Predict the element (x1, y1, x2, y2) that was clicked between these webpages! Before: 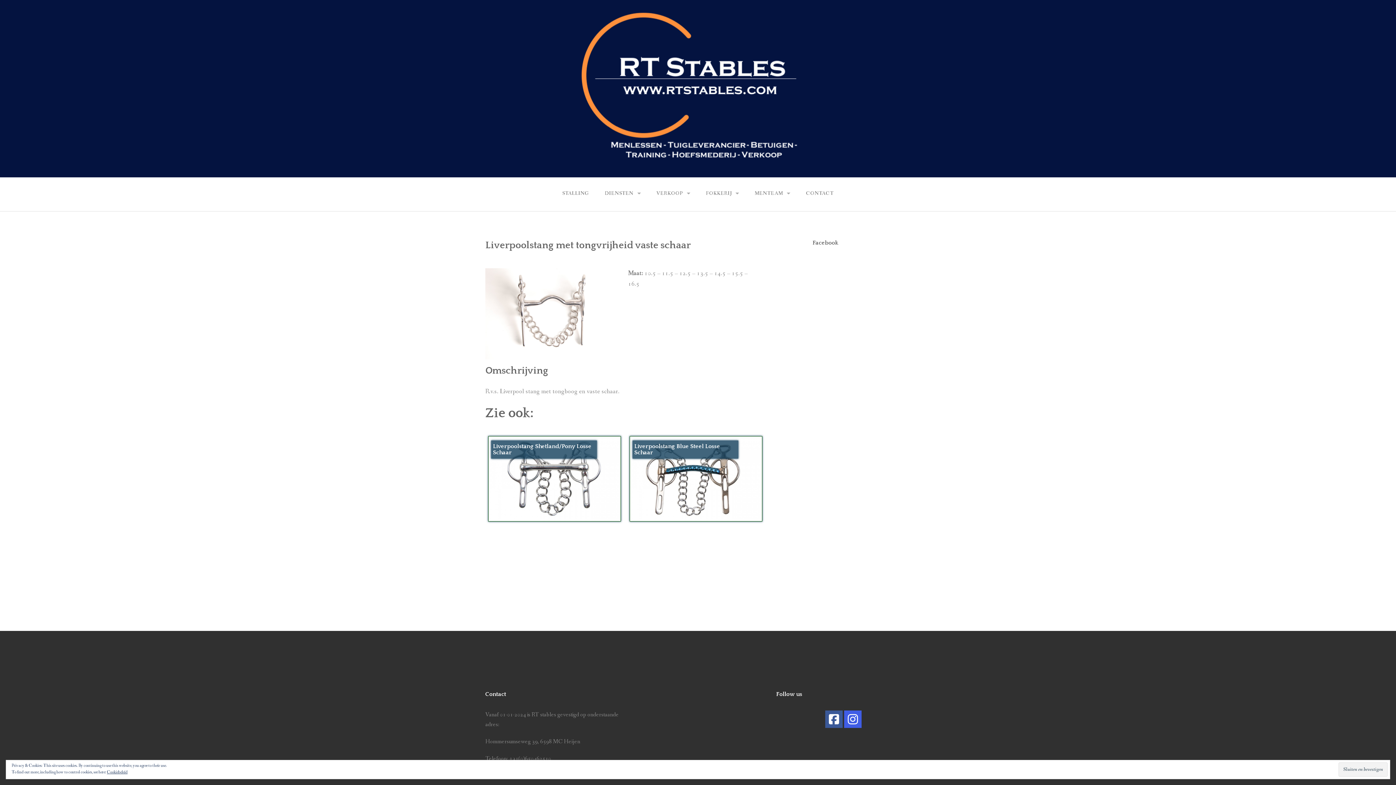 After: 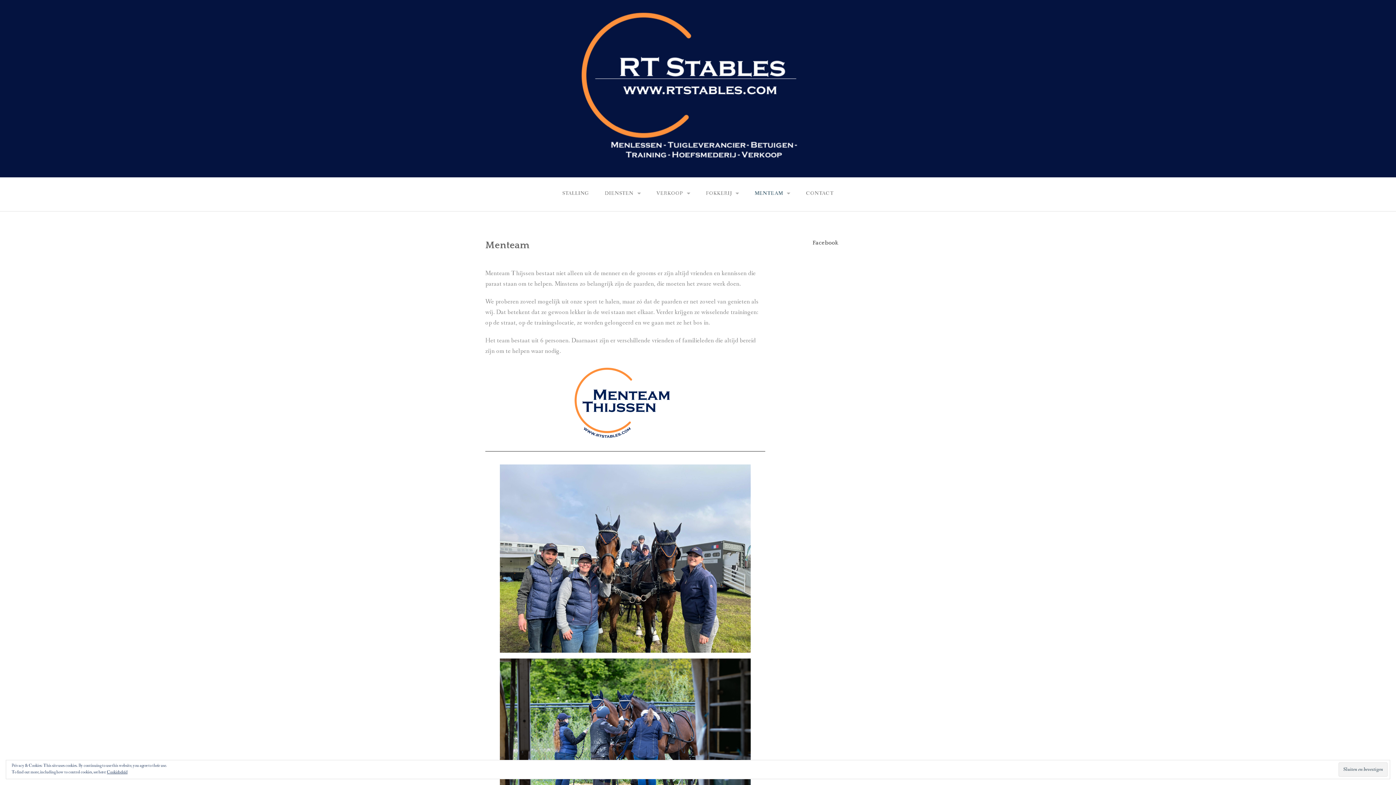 Action: label: MENTEAM bbox: (747, 181, 798, 205)